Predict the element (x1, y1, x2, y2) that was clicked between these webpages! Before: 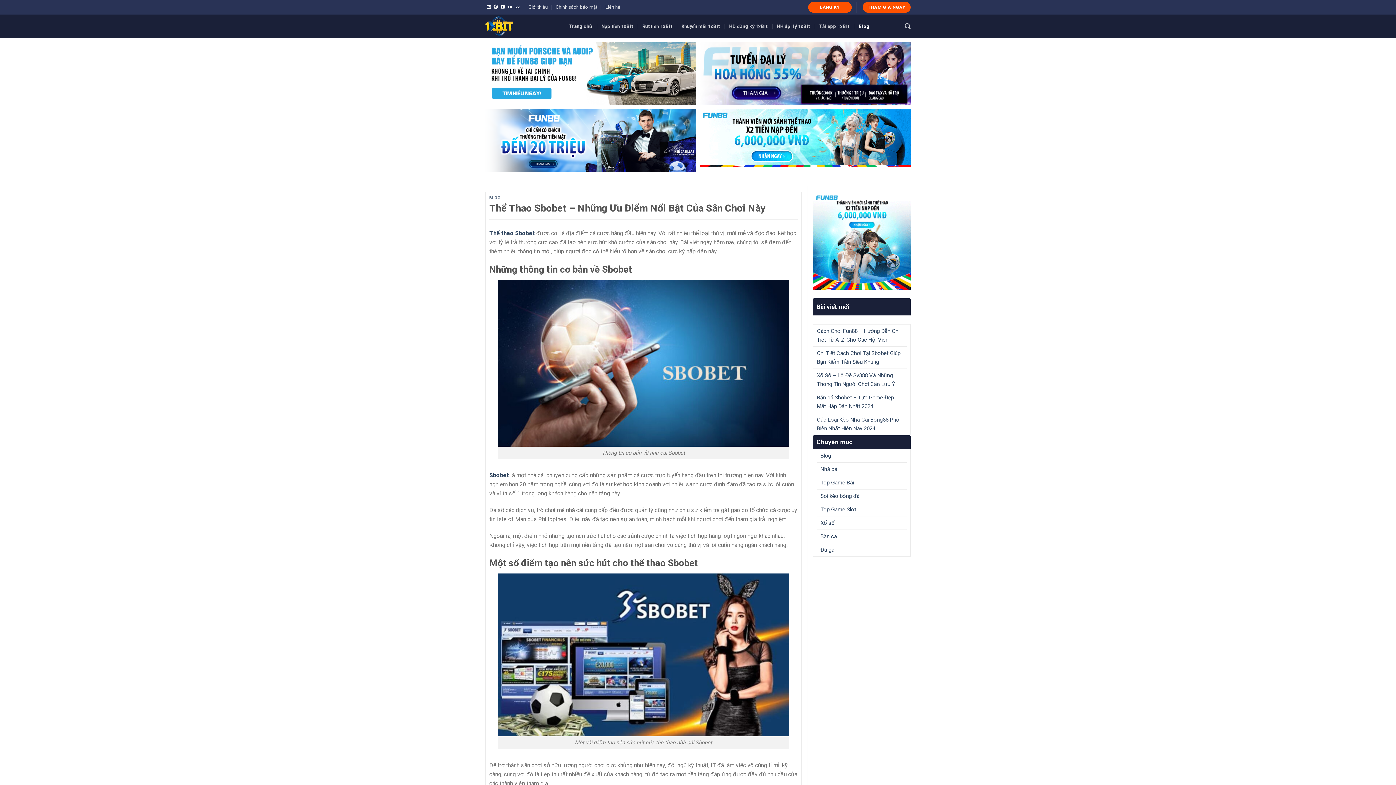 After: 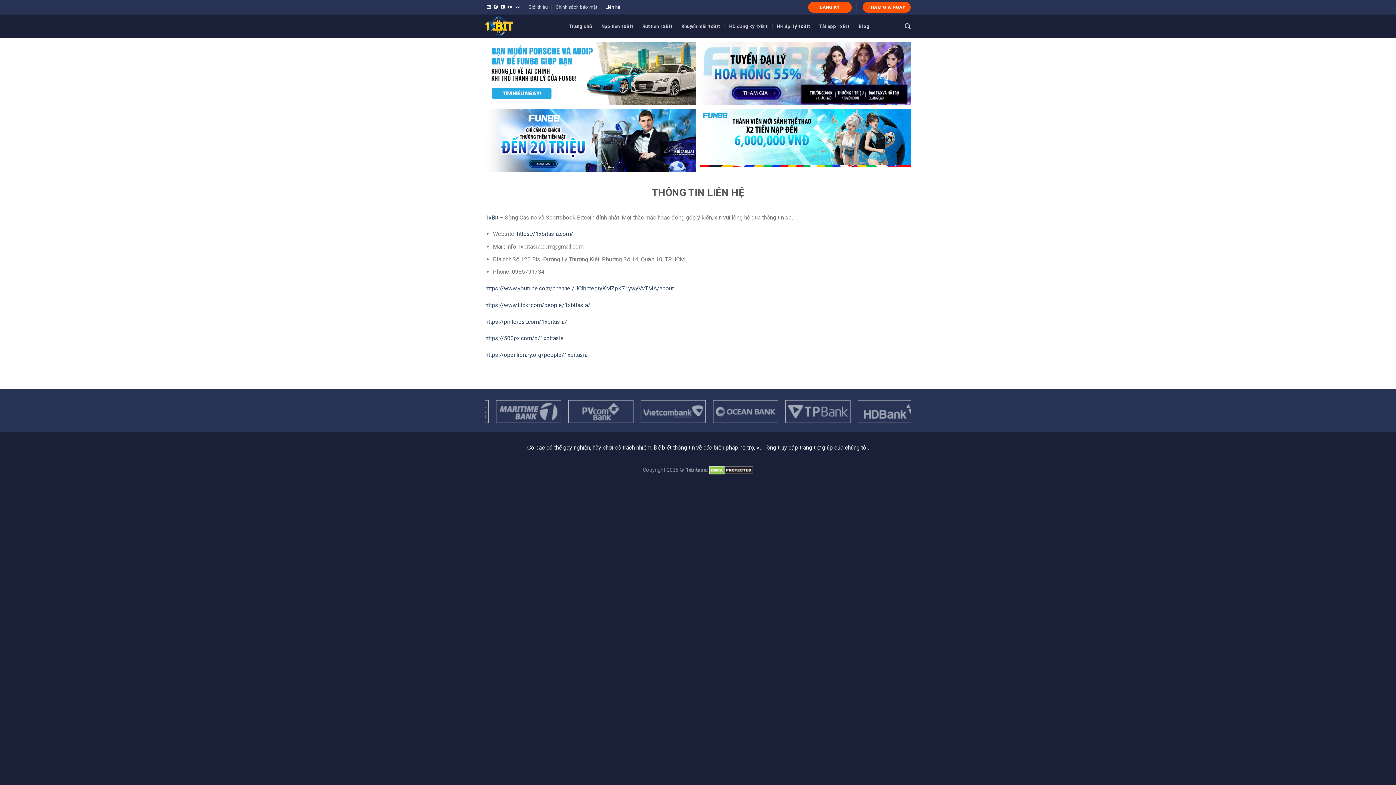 Action: label: Liên hệ bbox: (605, 1, 620, 12)